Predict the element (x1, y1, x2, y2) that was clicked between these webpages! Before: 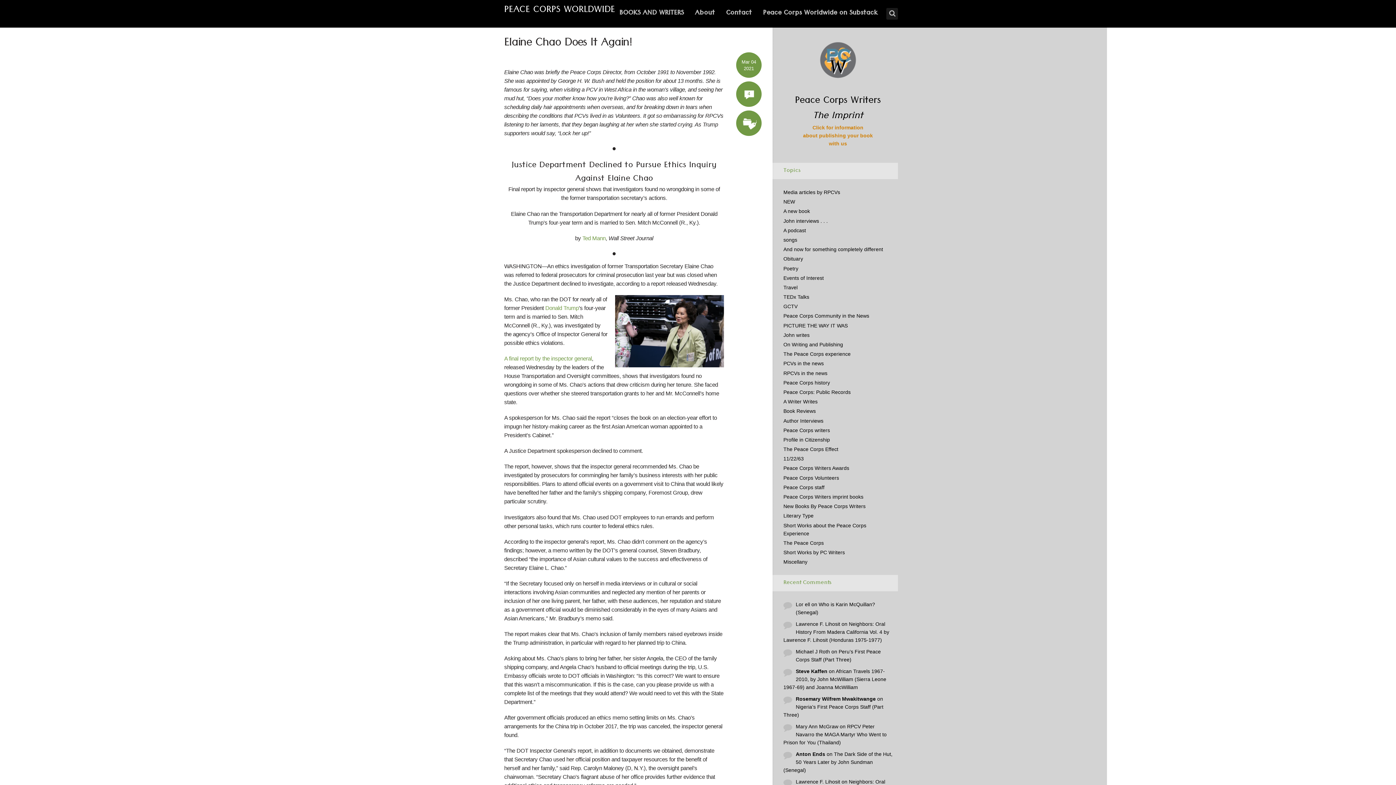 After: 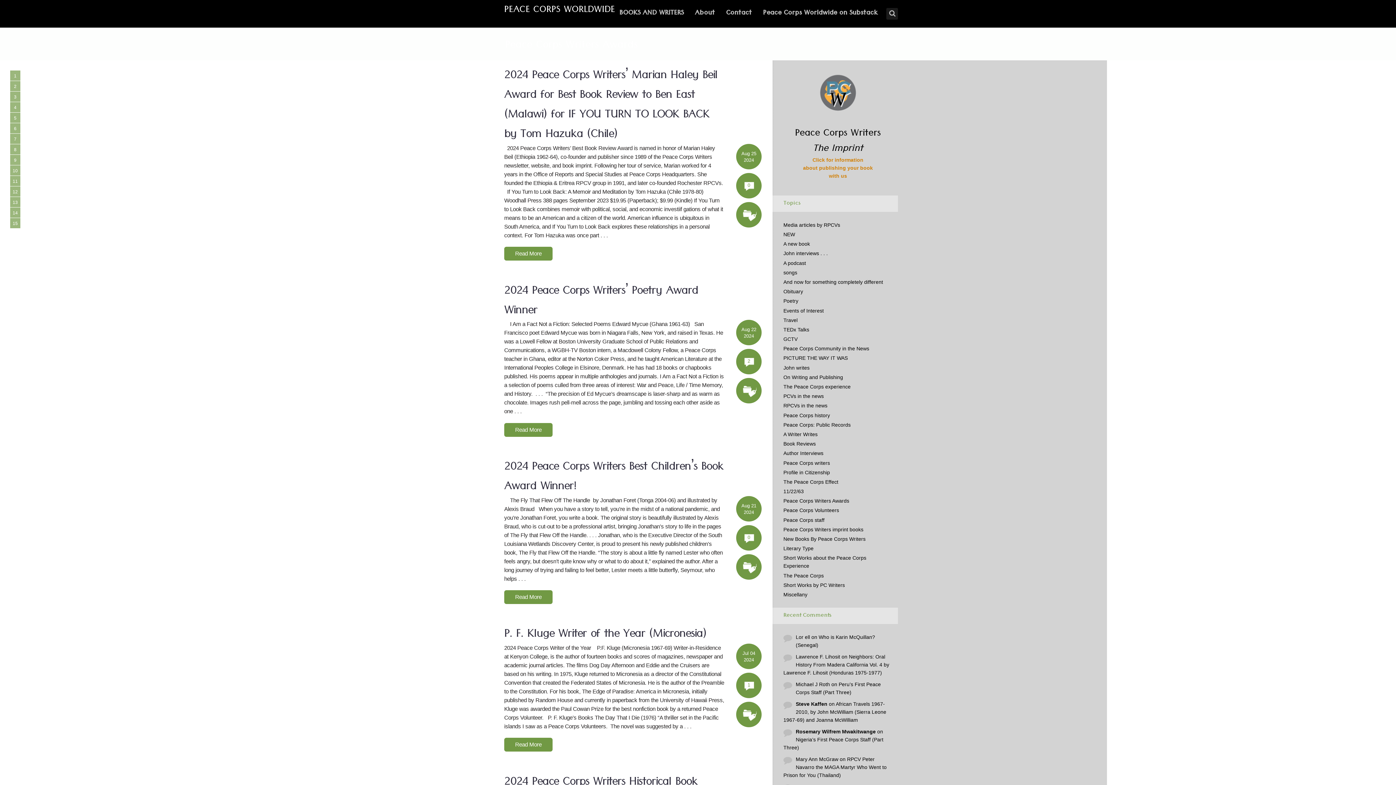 Action: label: Peace Corps Writers Awards bbox: (783, 465, 849, 471)